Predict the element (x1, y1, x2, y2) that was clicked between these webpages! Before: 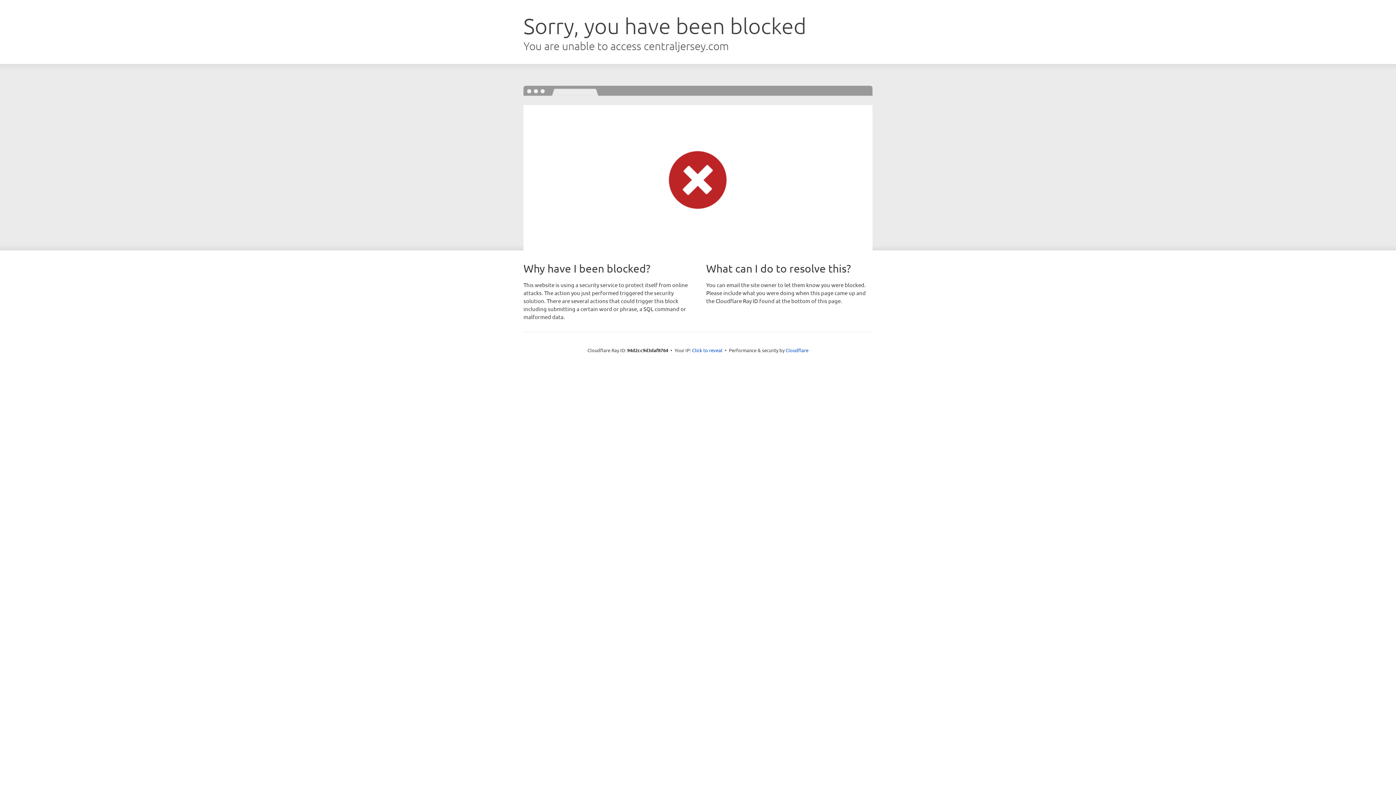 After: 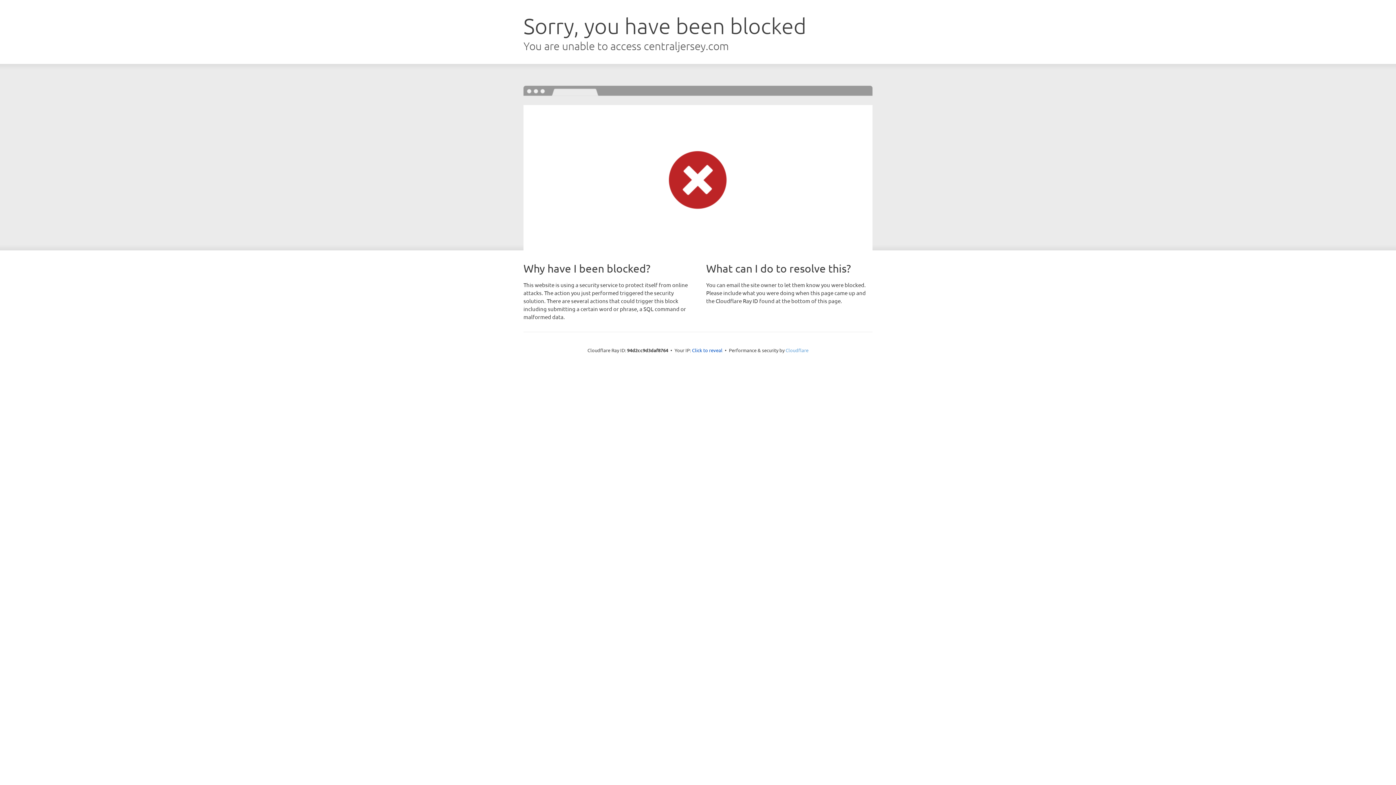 Action: label: Cloudflare bbox: (785, 347, 808, 353)